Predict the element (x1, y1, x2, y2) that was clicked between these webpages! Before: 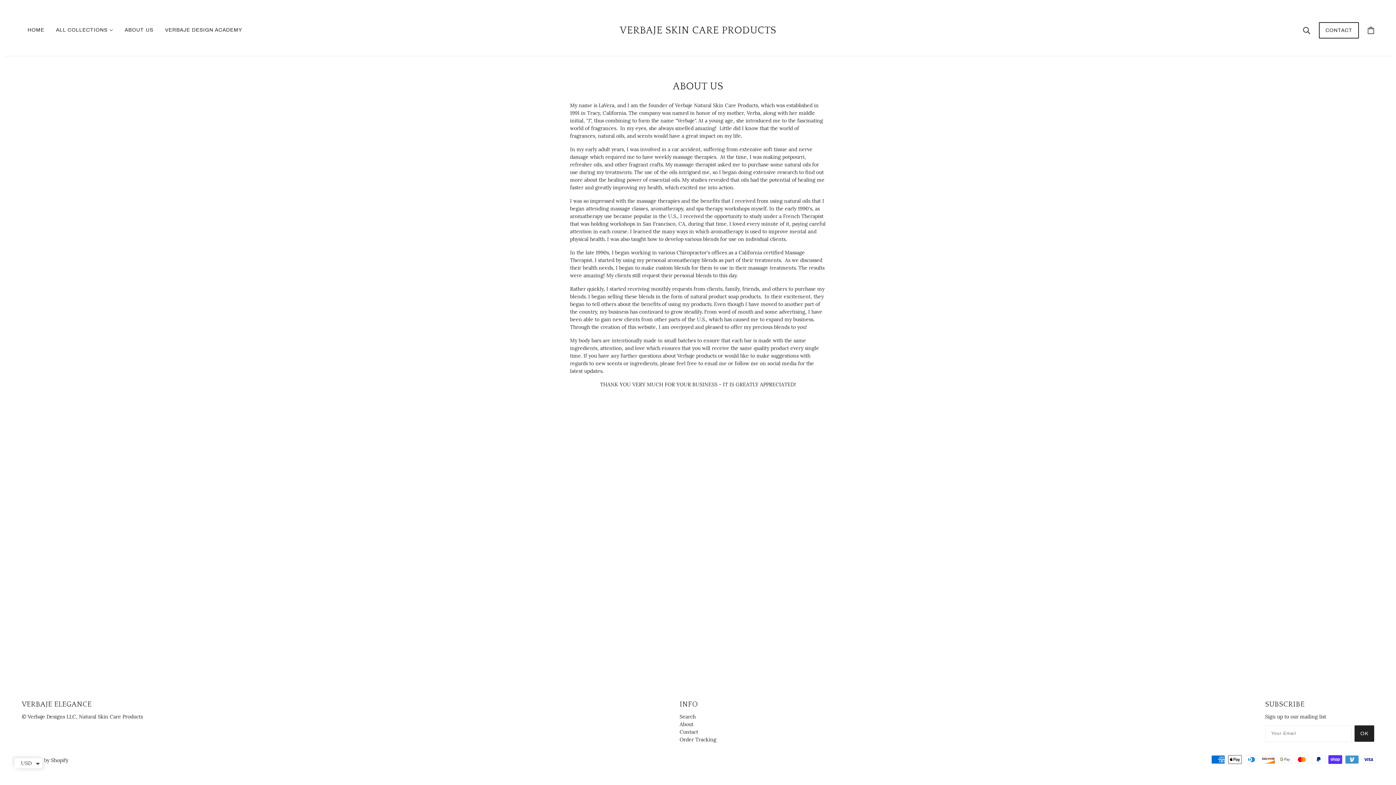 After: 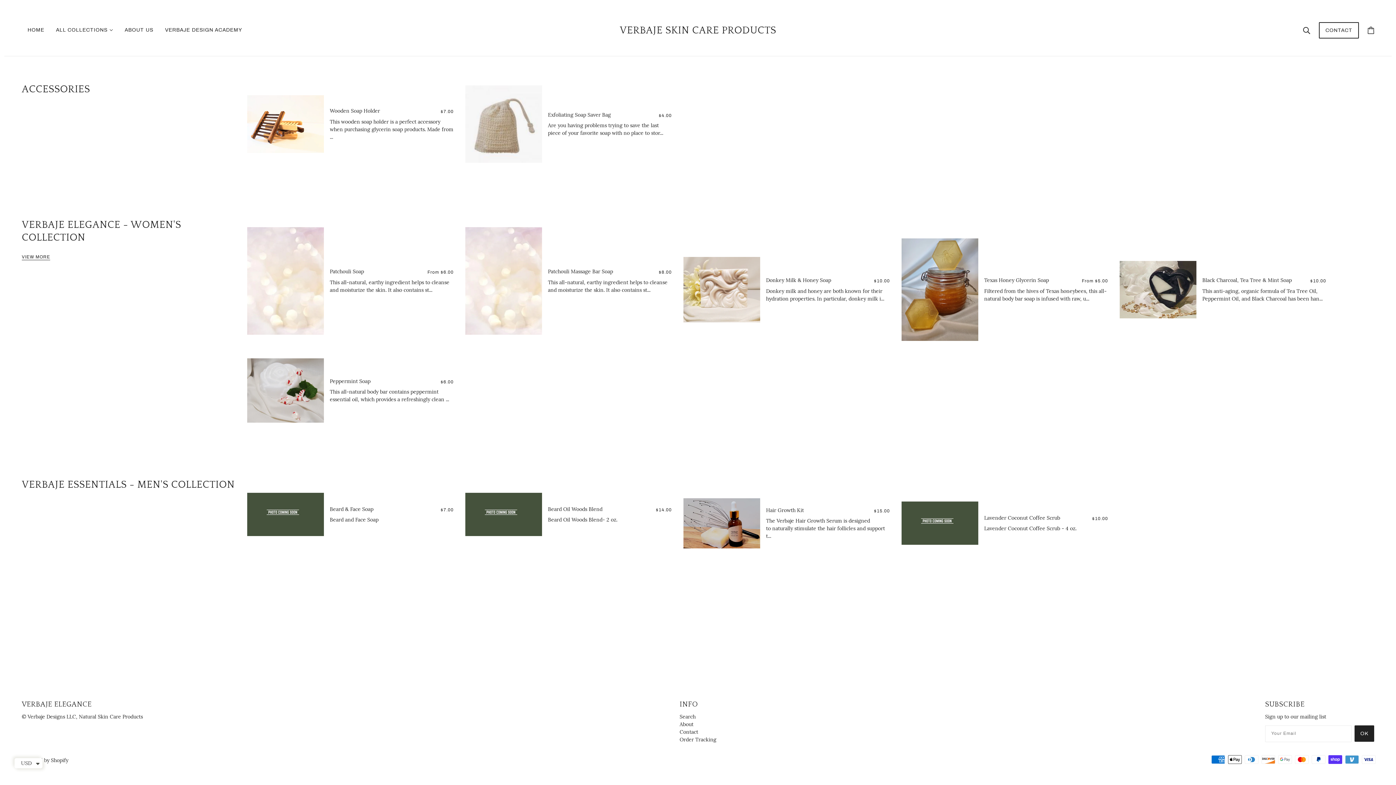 Action: bbox: (50, 16, 118, 44) label: ALL COLLECTIONS 